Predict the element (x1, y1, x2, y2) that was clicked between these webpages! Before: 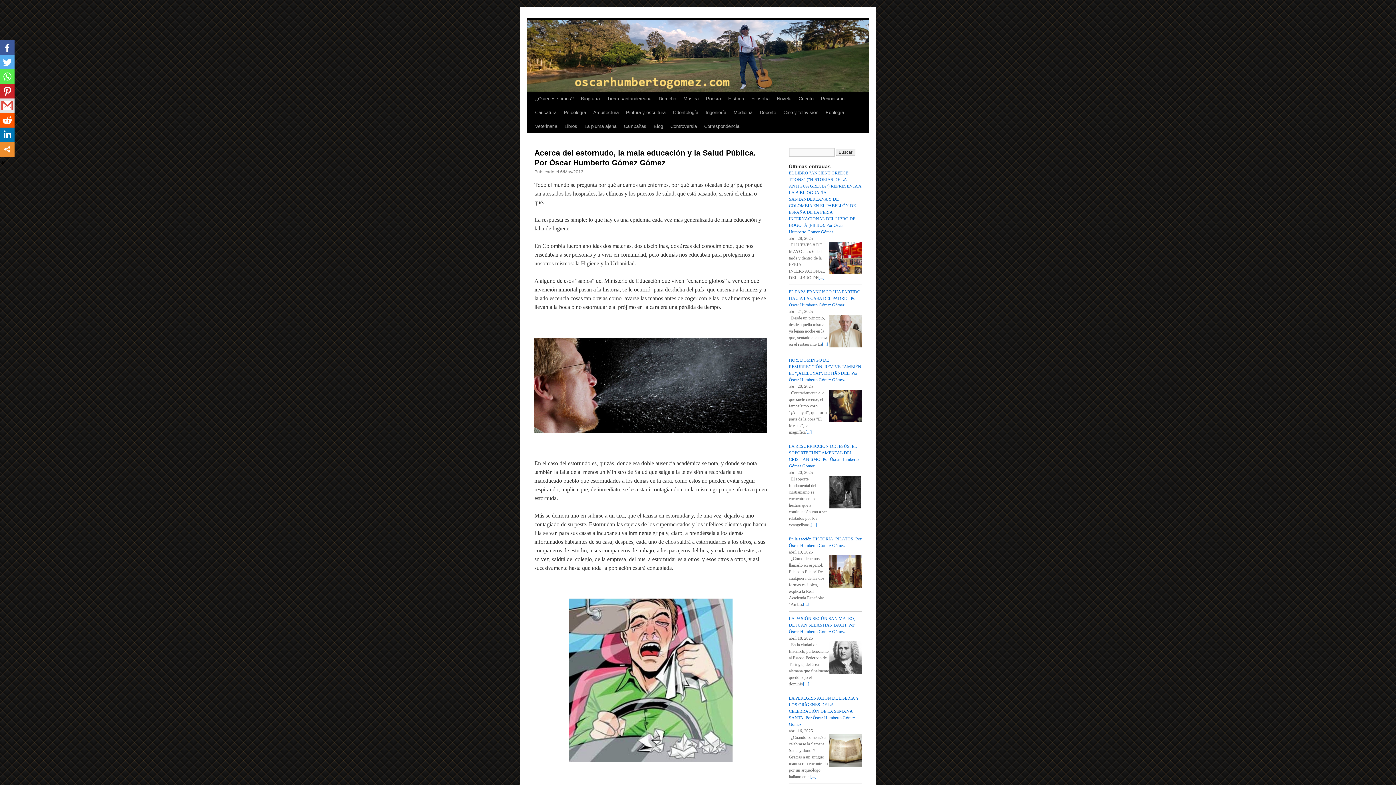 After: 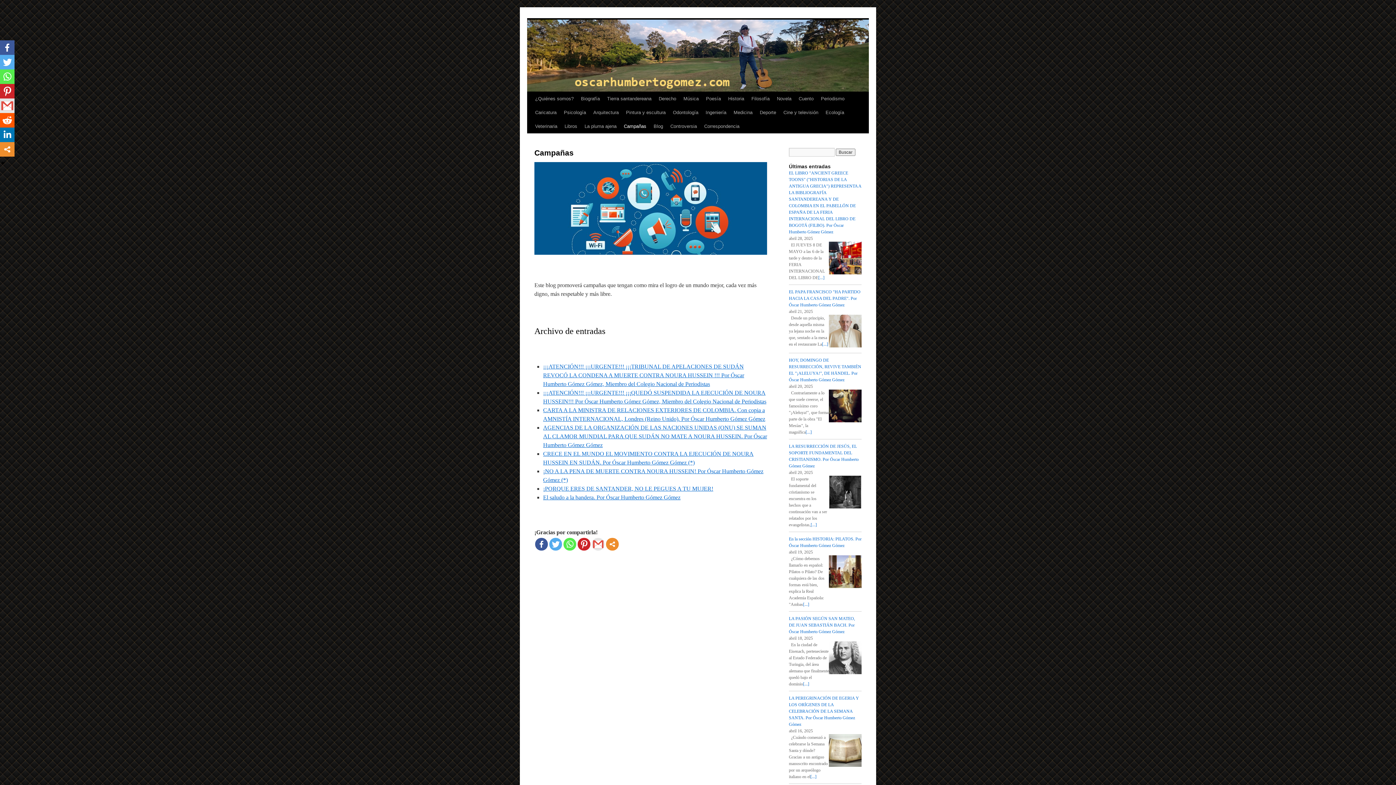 Action: label: Campañas bbox: (620, 119, 650, 133)